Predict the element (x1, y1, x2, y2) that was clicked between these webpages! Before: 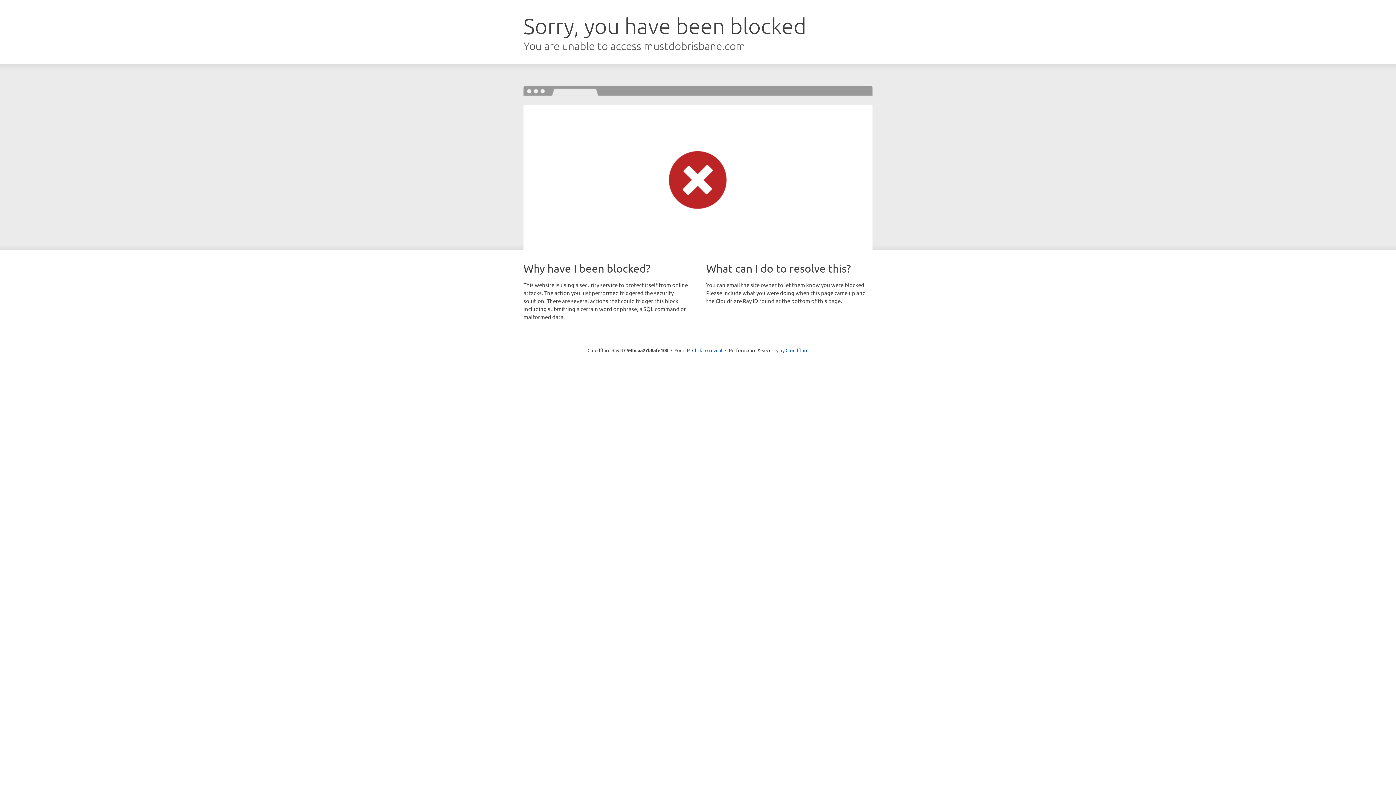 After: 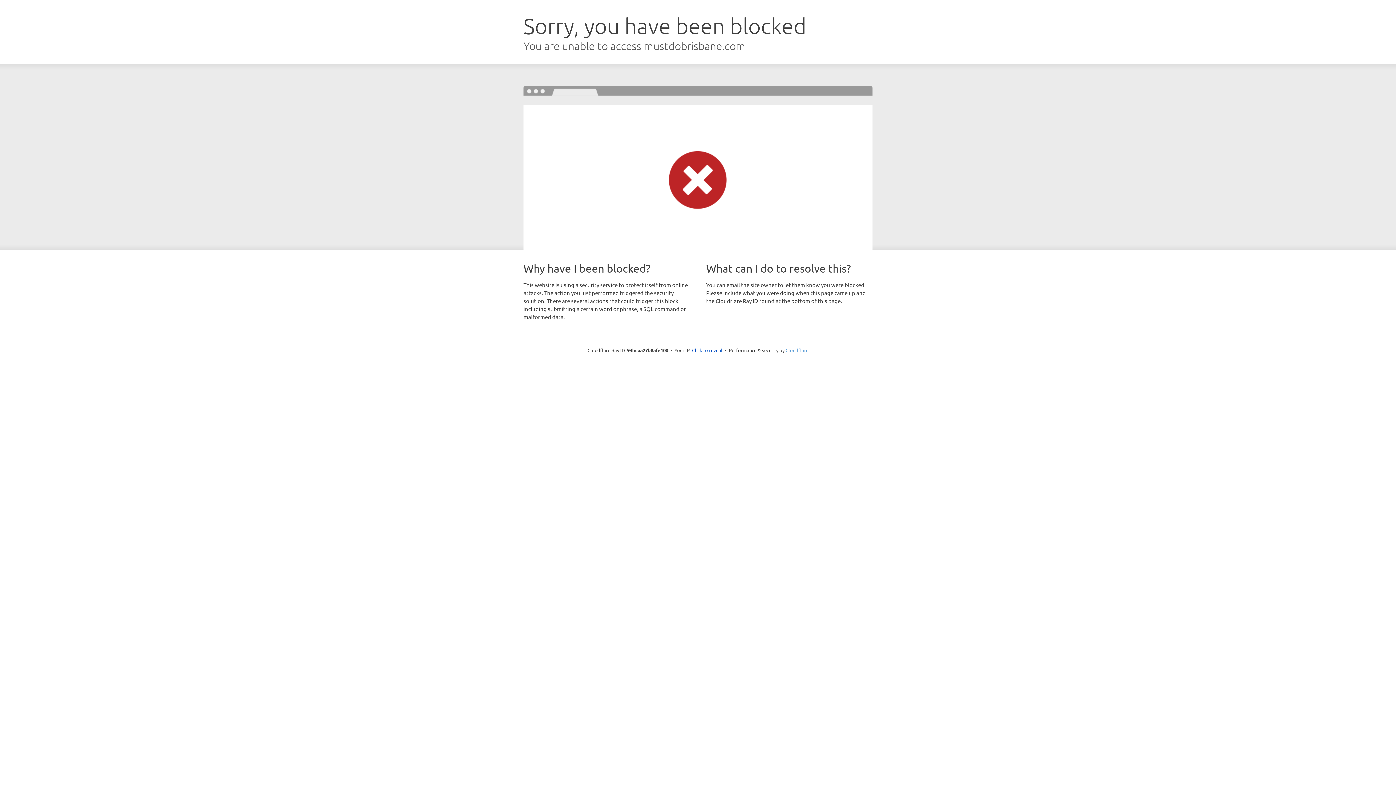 Action: bbox: (785, 347, 808, 353) label: Cloudflare